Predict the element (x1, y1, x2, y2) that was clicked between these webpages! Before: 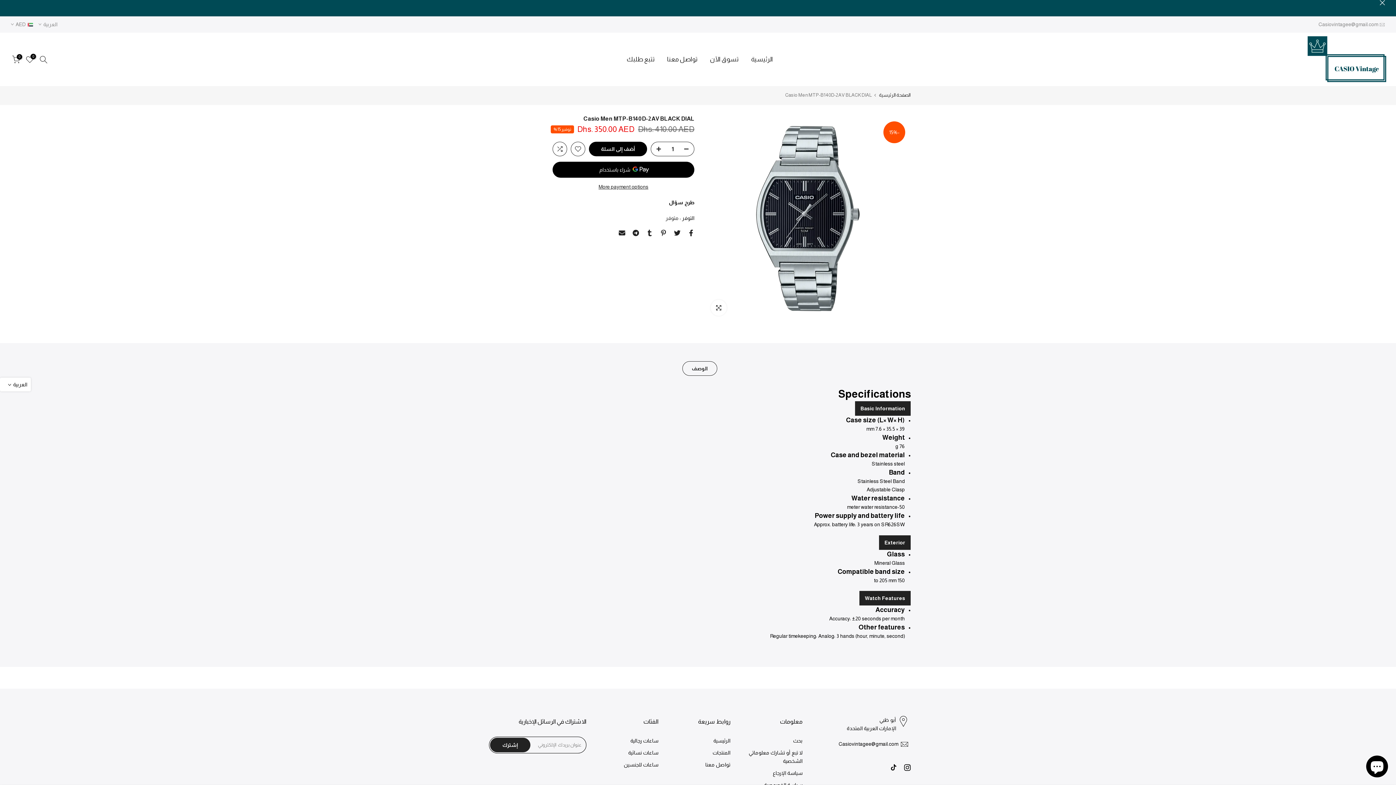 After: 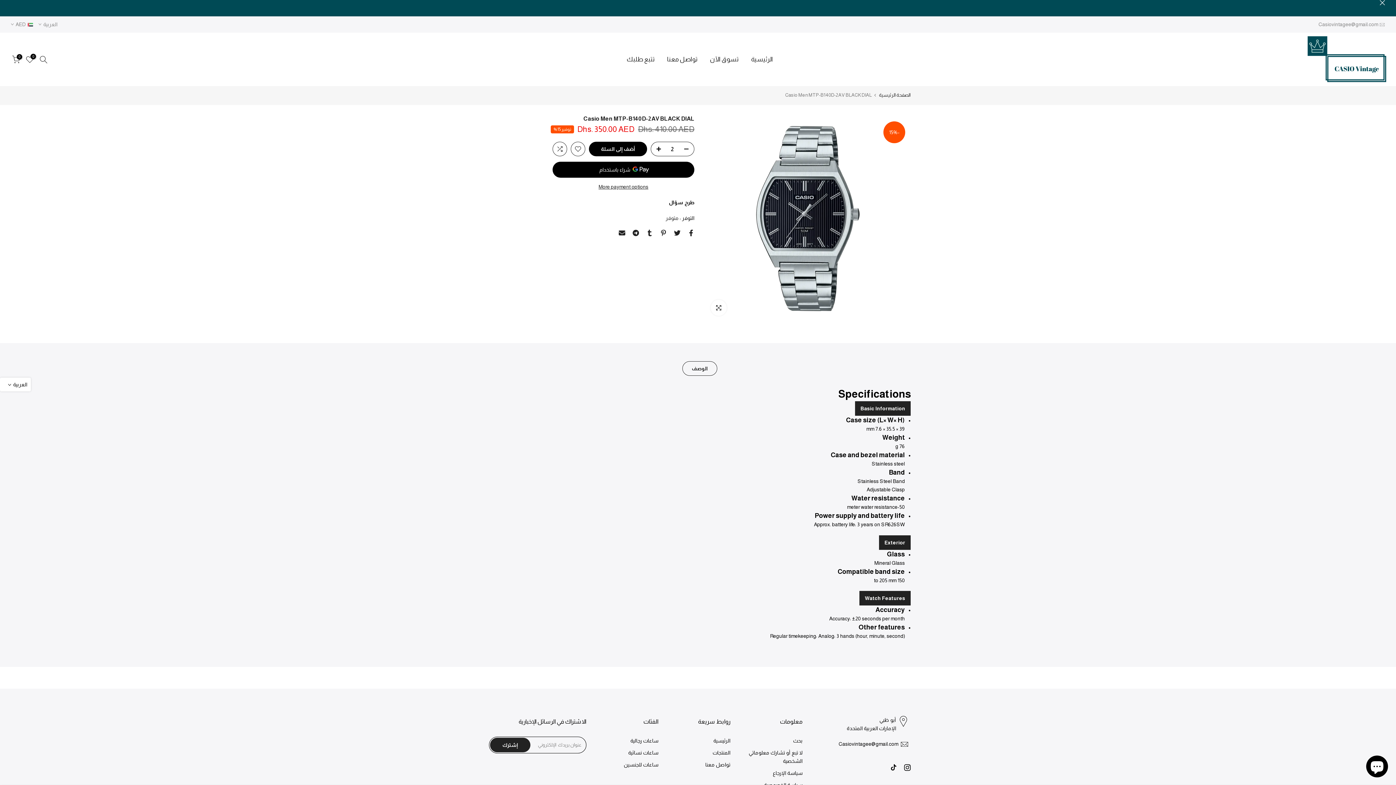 Action: bbox: (651, 142, 662, 156)